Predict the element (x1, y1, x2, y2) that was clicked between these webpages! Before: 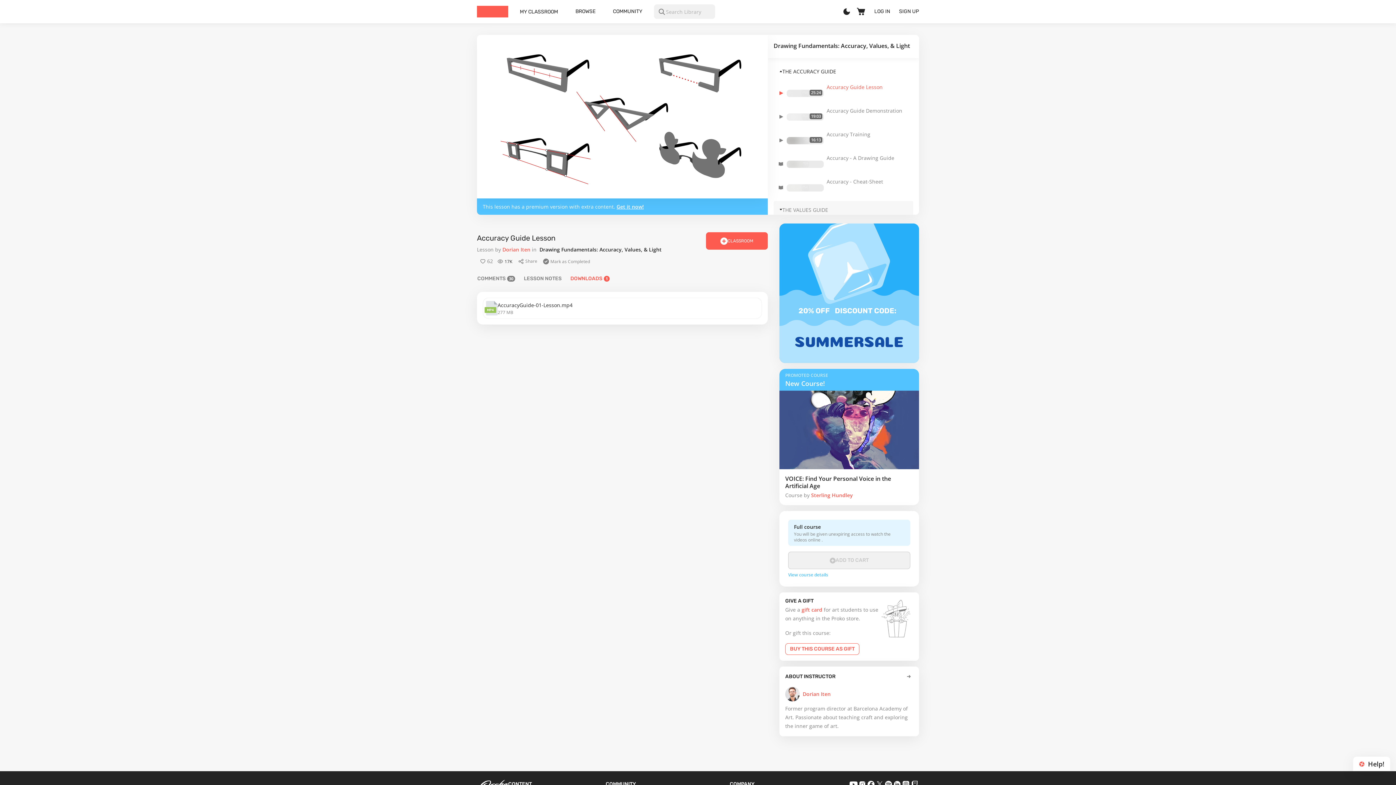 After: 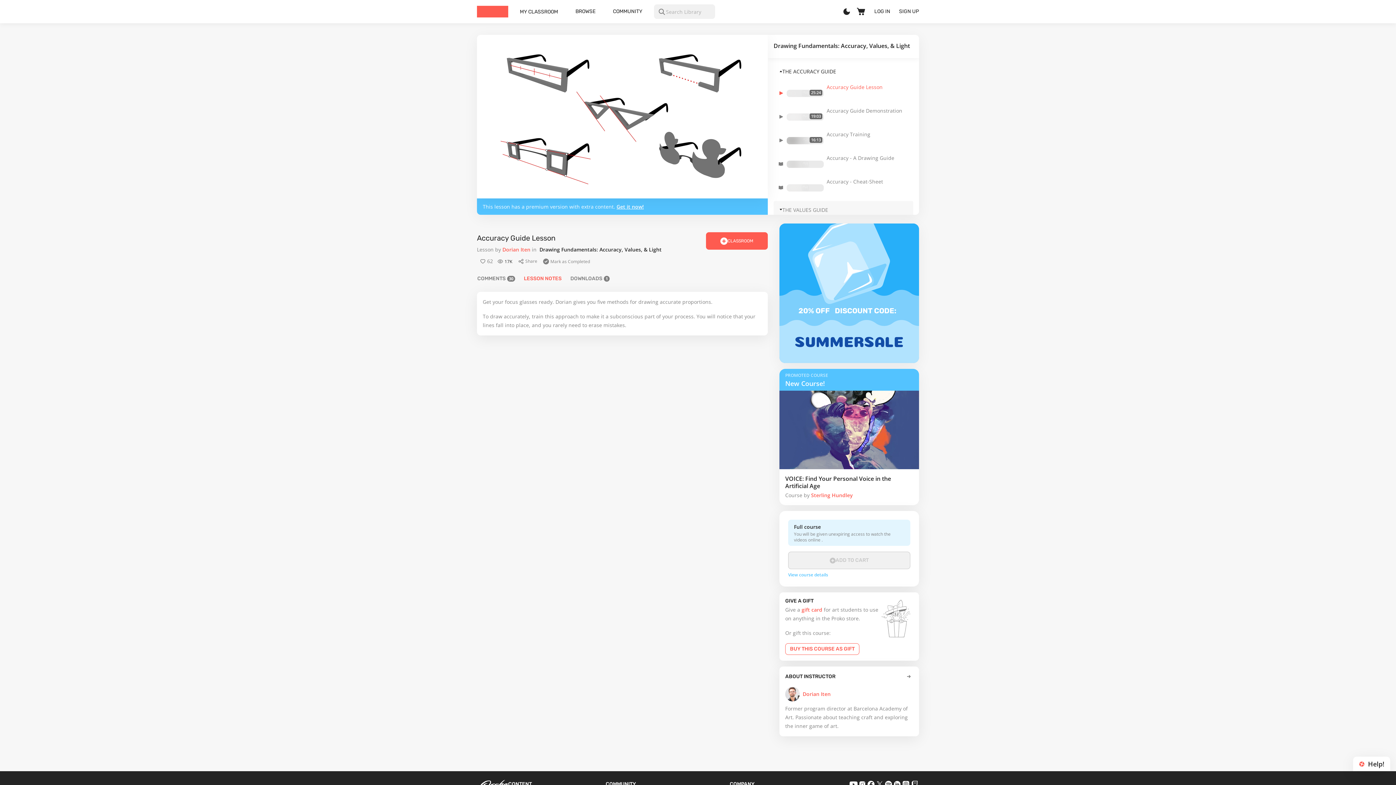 Action: bbox: (524, 276, 561, 281) label: LESSON NOTES